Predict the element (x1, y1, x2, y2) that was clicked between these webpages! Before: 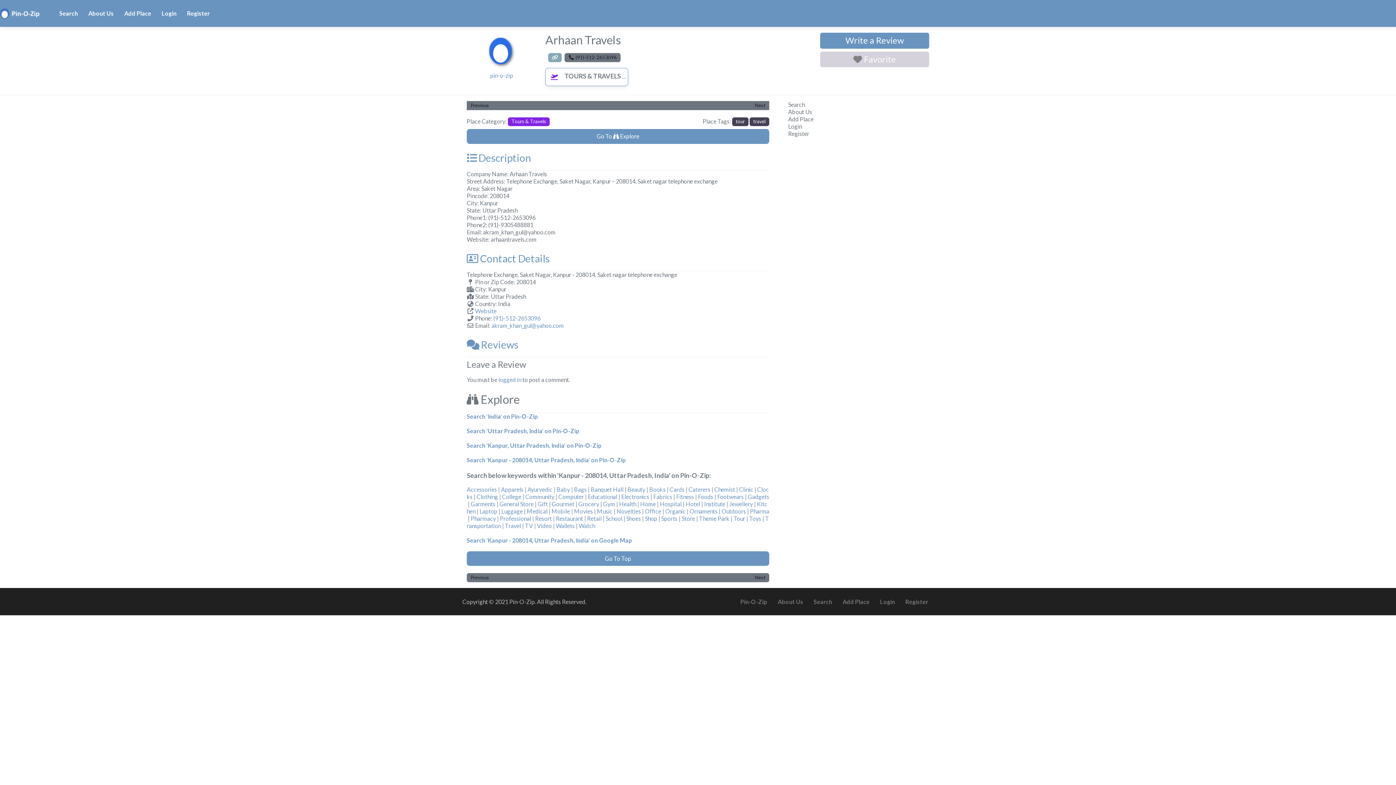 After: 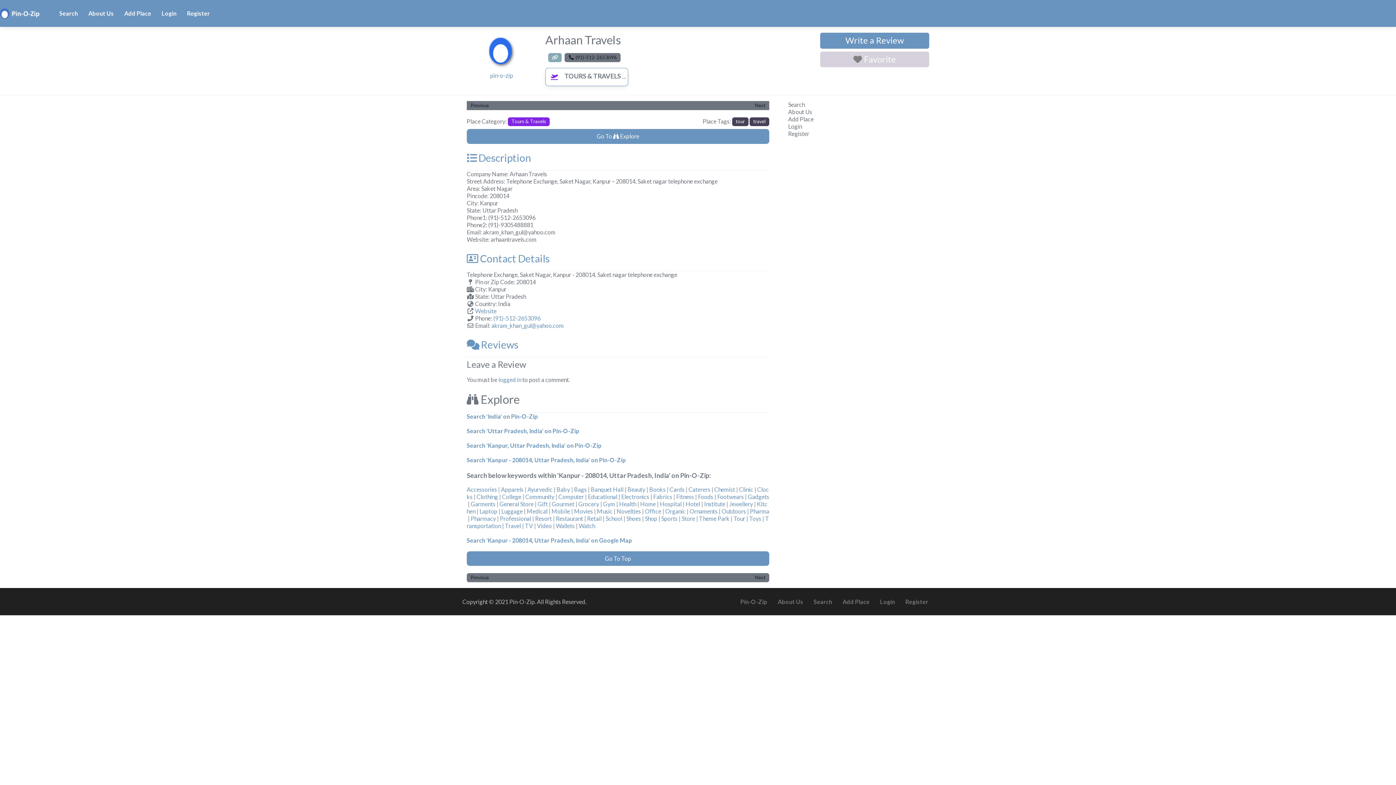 Action: label:  |  bbox: (745, 515, 749, 522)